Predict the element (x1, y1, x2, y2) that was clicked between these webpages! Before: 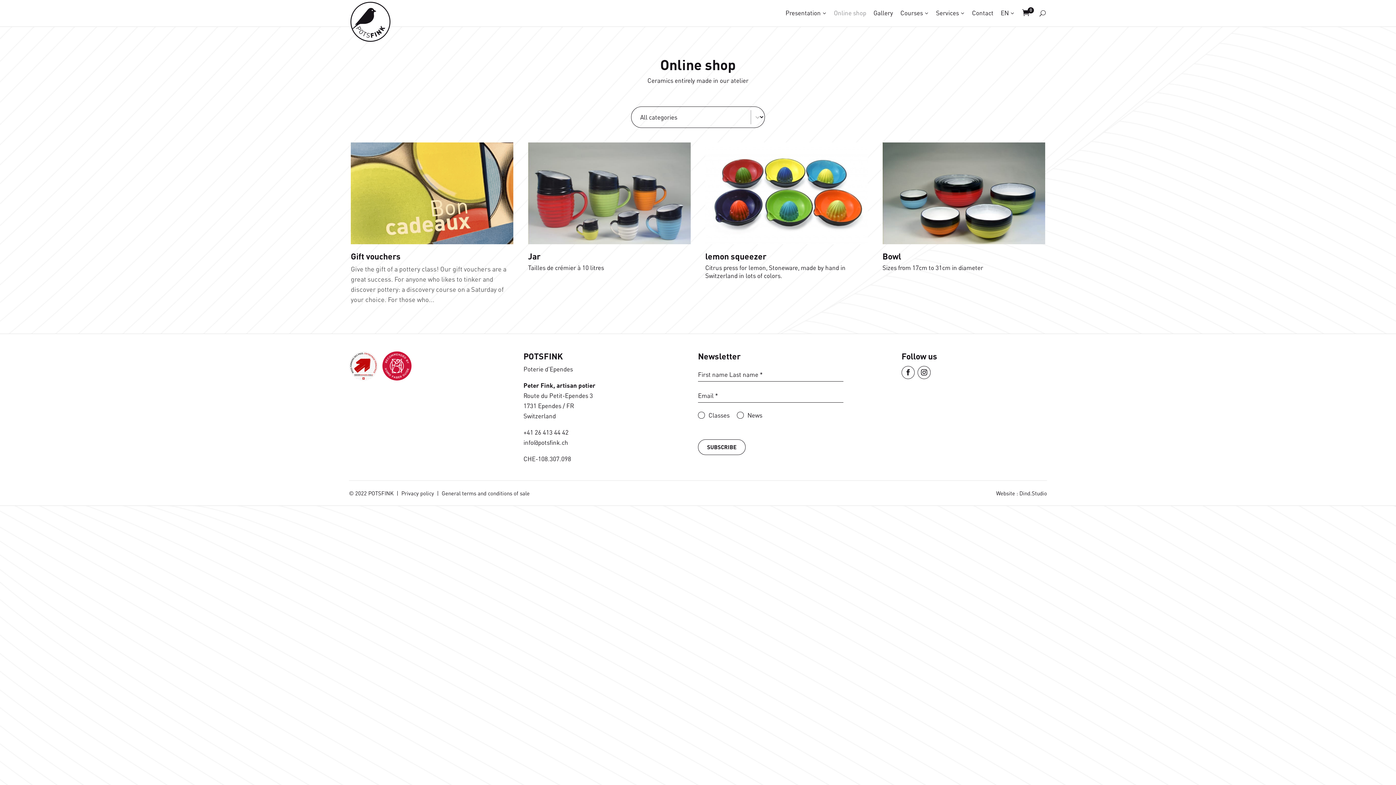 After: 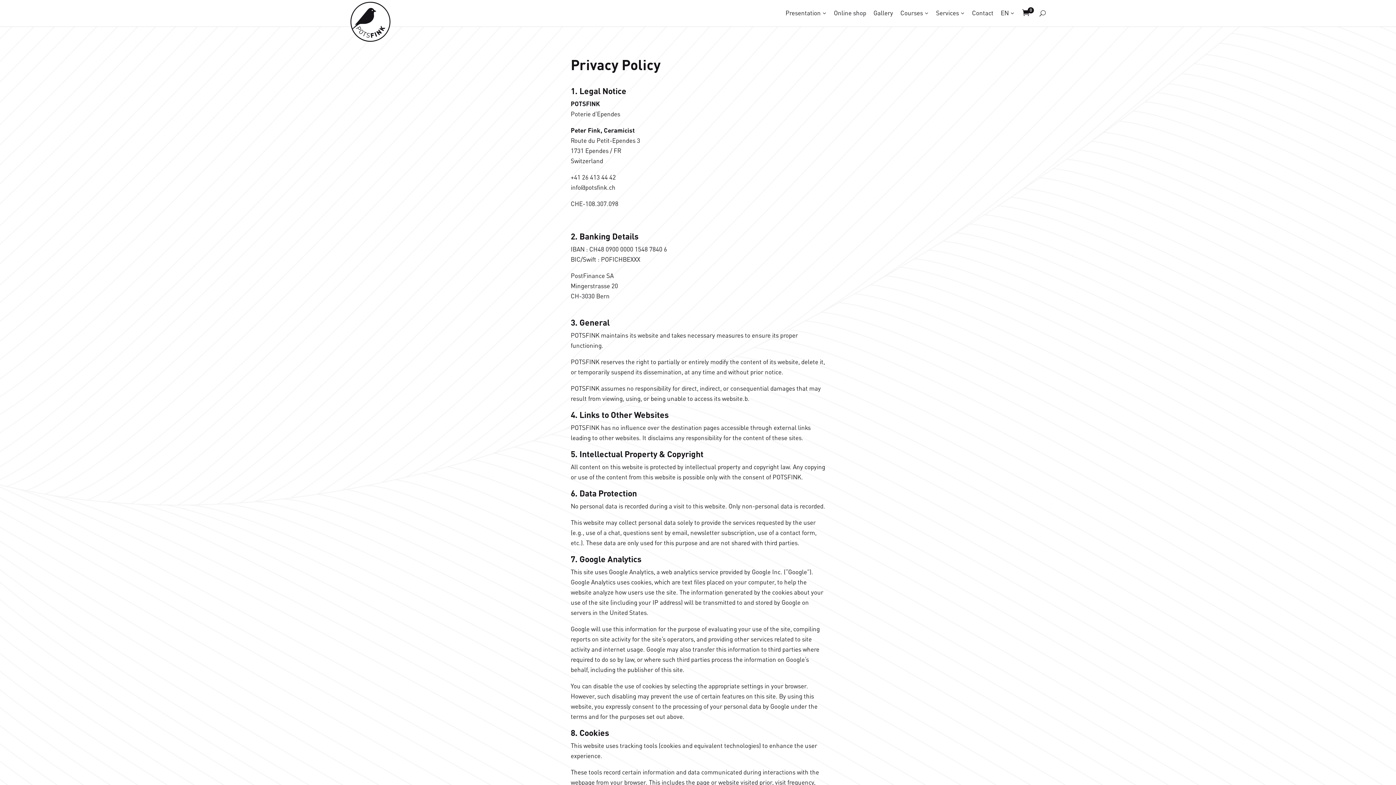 Action: label: Privacy policy bbox: (401, 490, 434, 496)